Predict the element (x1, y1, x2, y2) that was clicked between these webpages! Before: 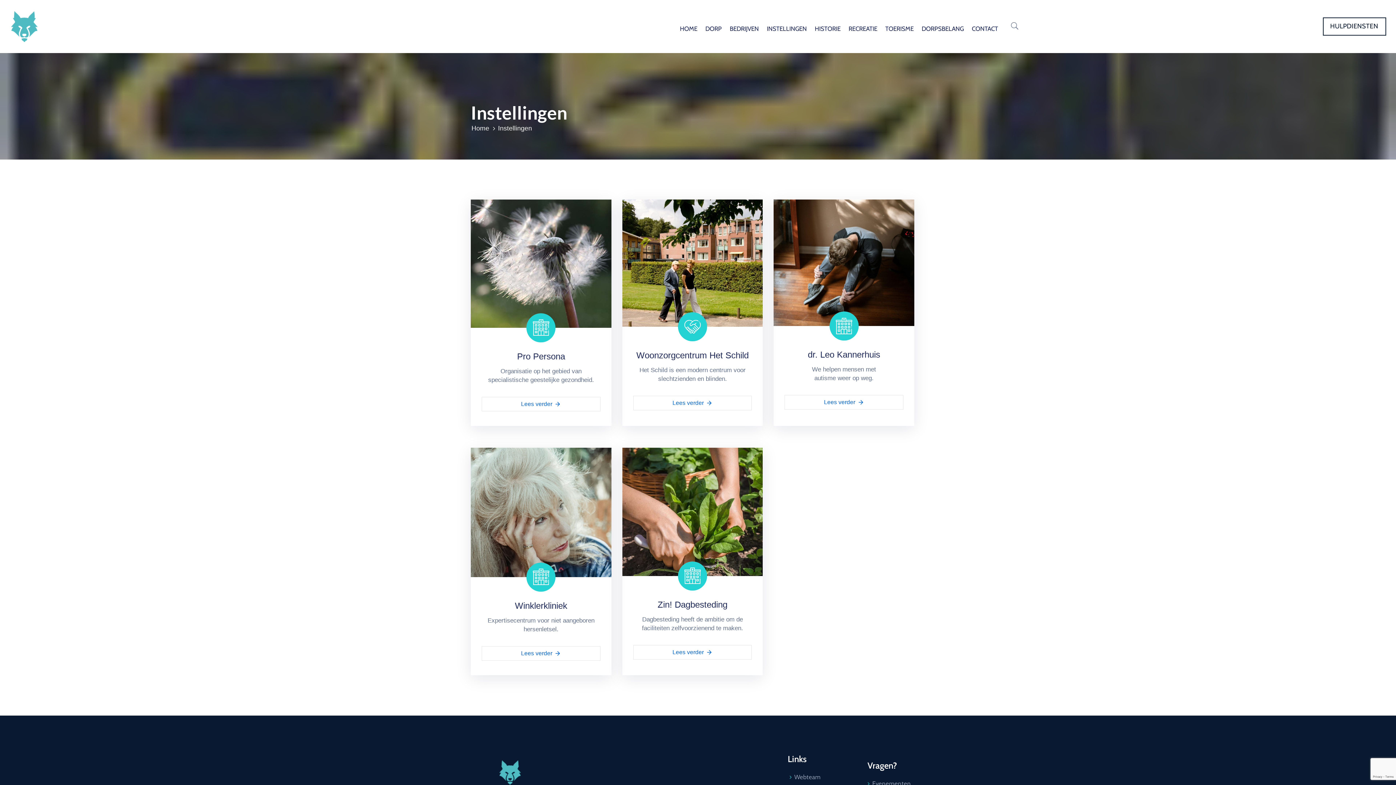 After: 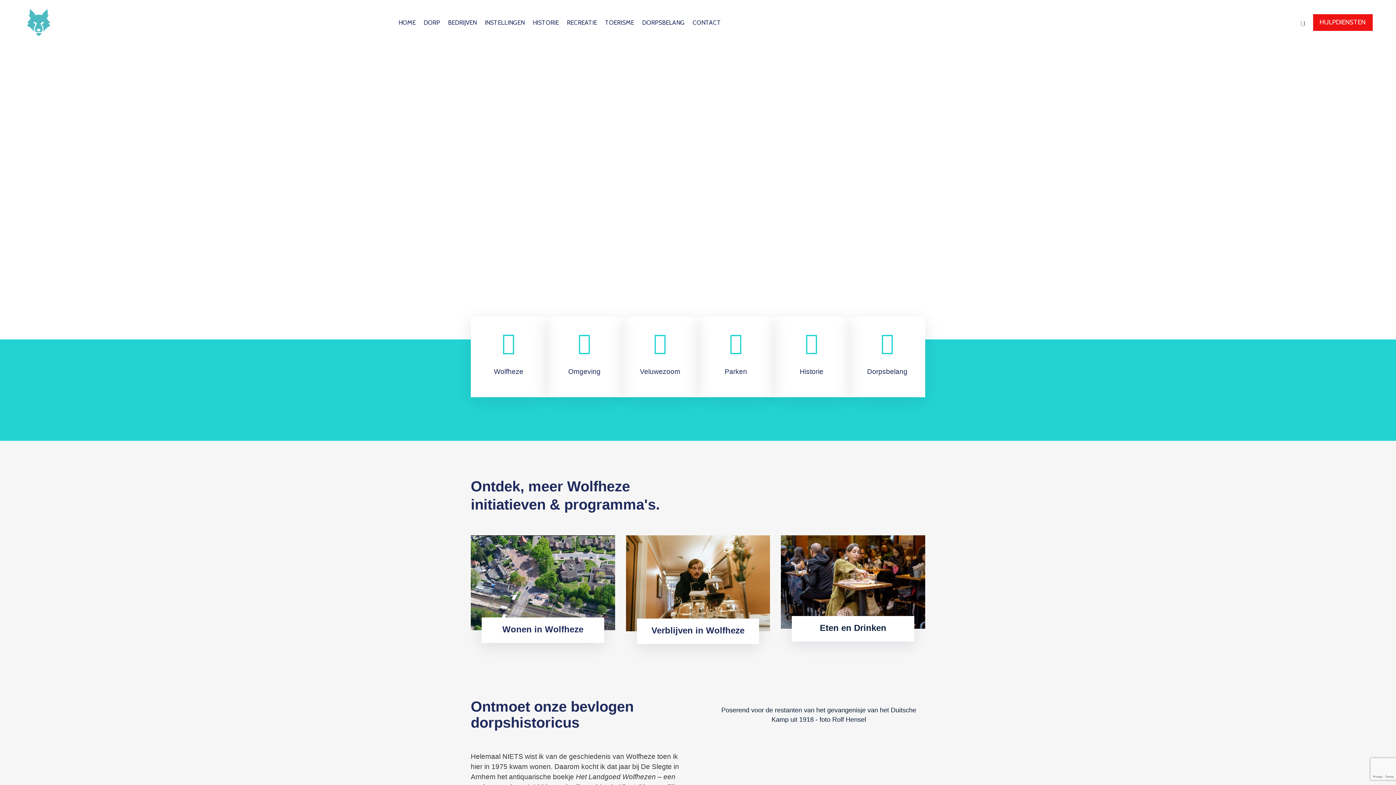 Action: label: HOME bbox: (676, 5, 701, 47)